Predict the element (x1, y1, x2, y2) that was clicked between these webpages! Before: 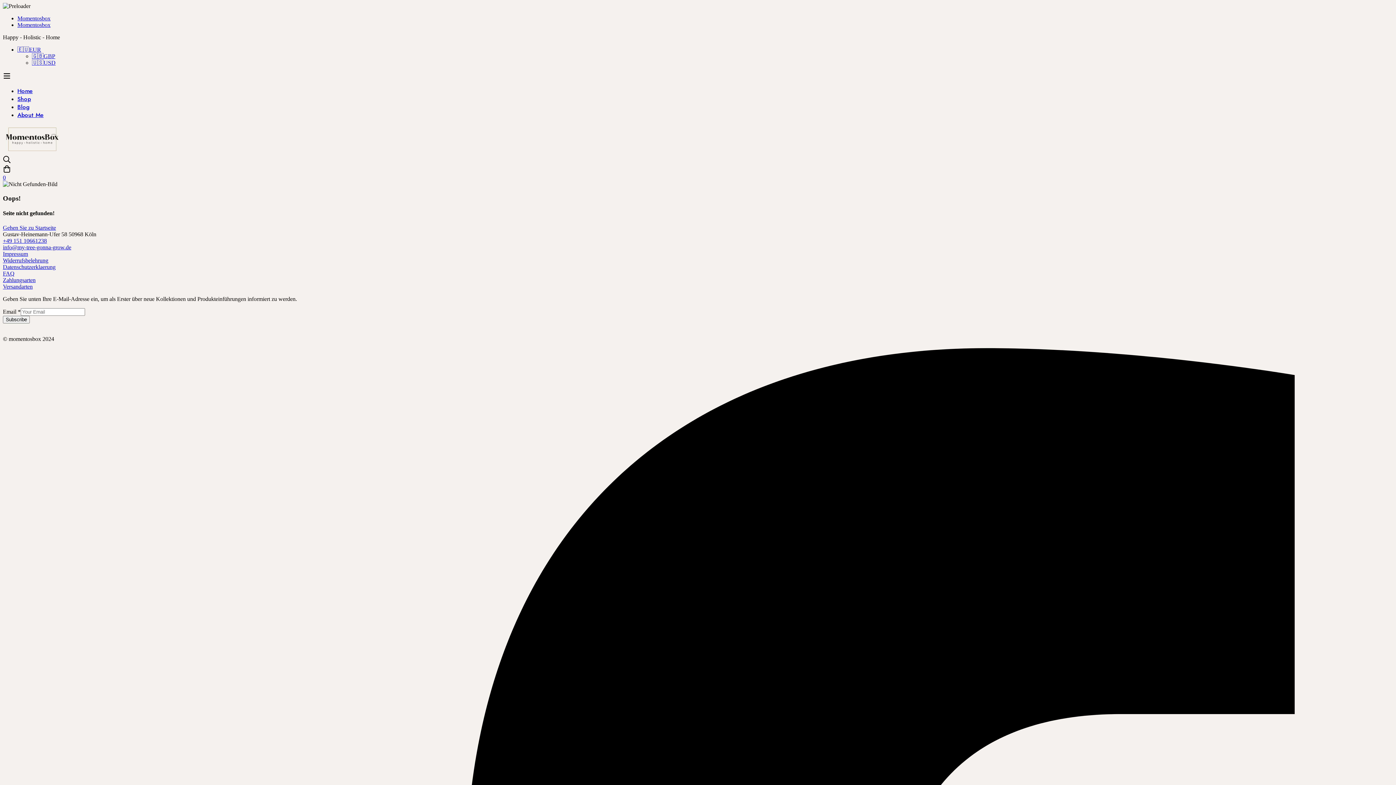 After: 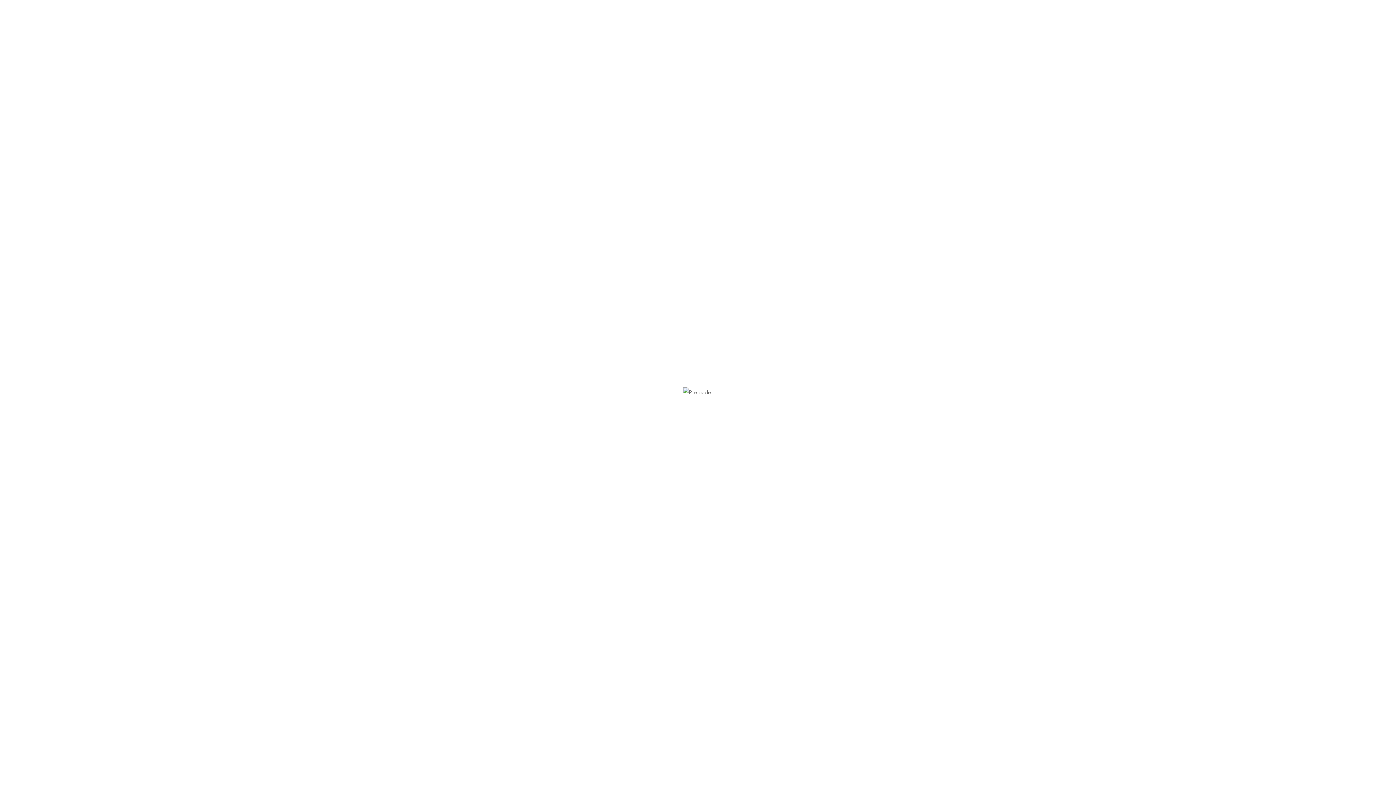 Action: bbox: (32, 53, 55, 59) label: 🇬🇧GBP